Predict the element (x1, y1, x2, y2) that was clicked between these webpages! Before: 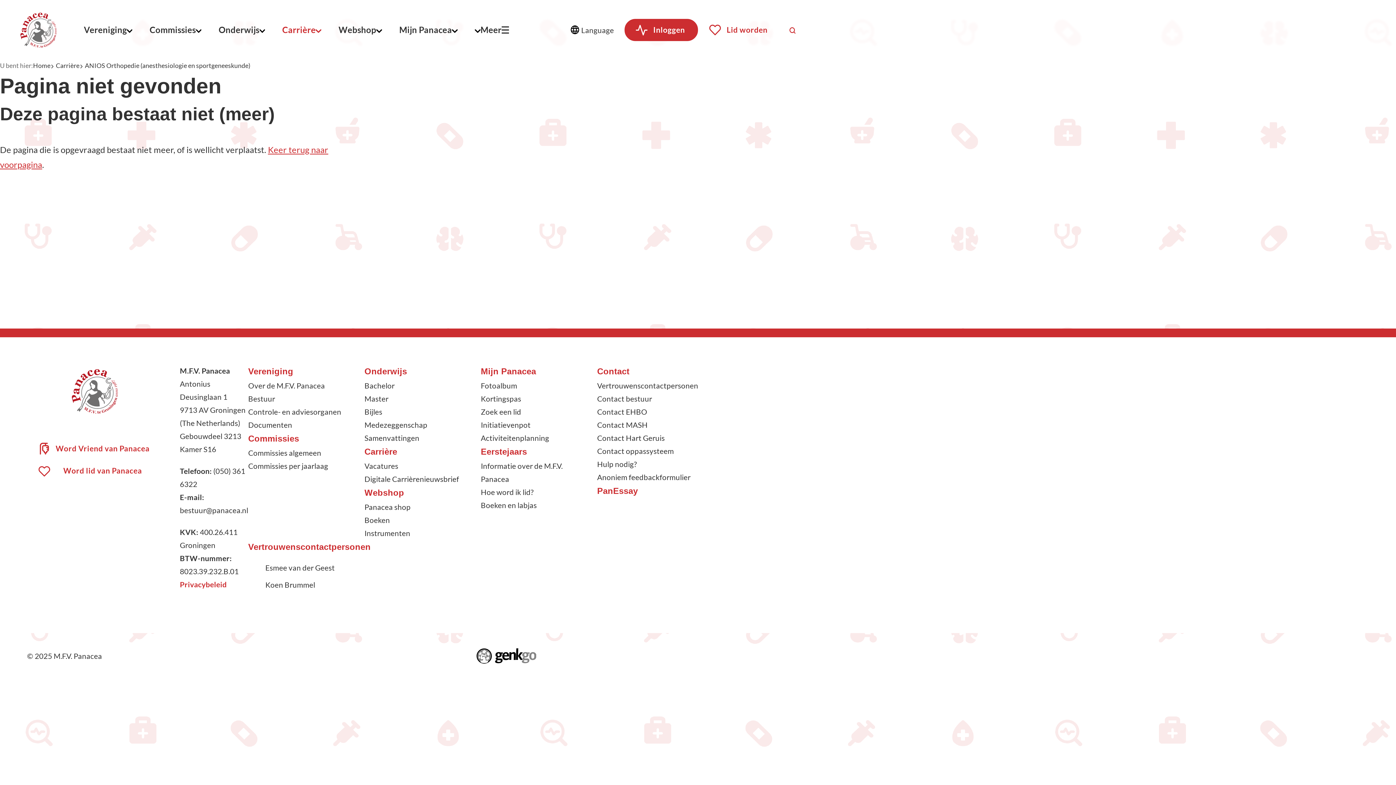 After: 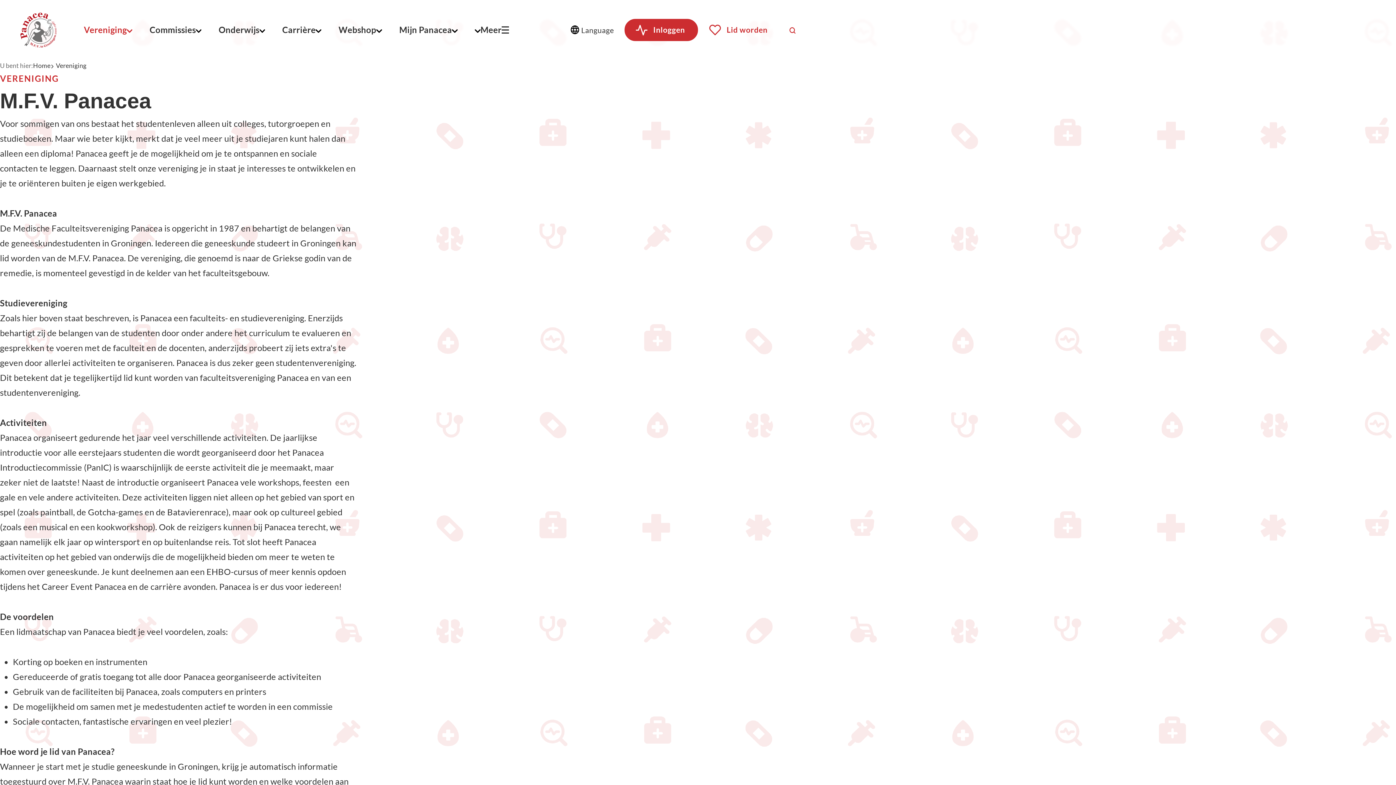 Action: bbox: (248, 364, 349, 379) label: Vereniging